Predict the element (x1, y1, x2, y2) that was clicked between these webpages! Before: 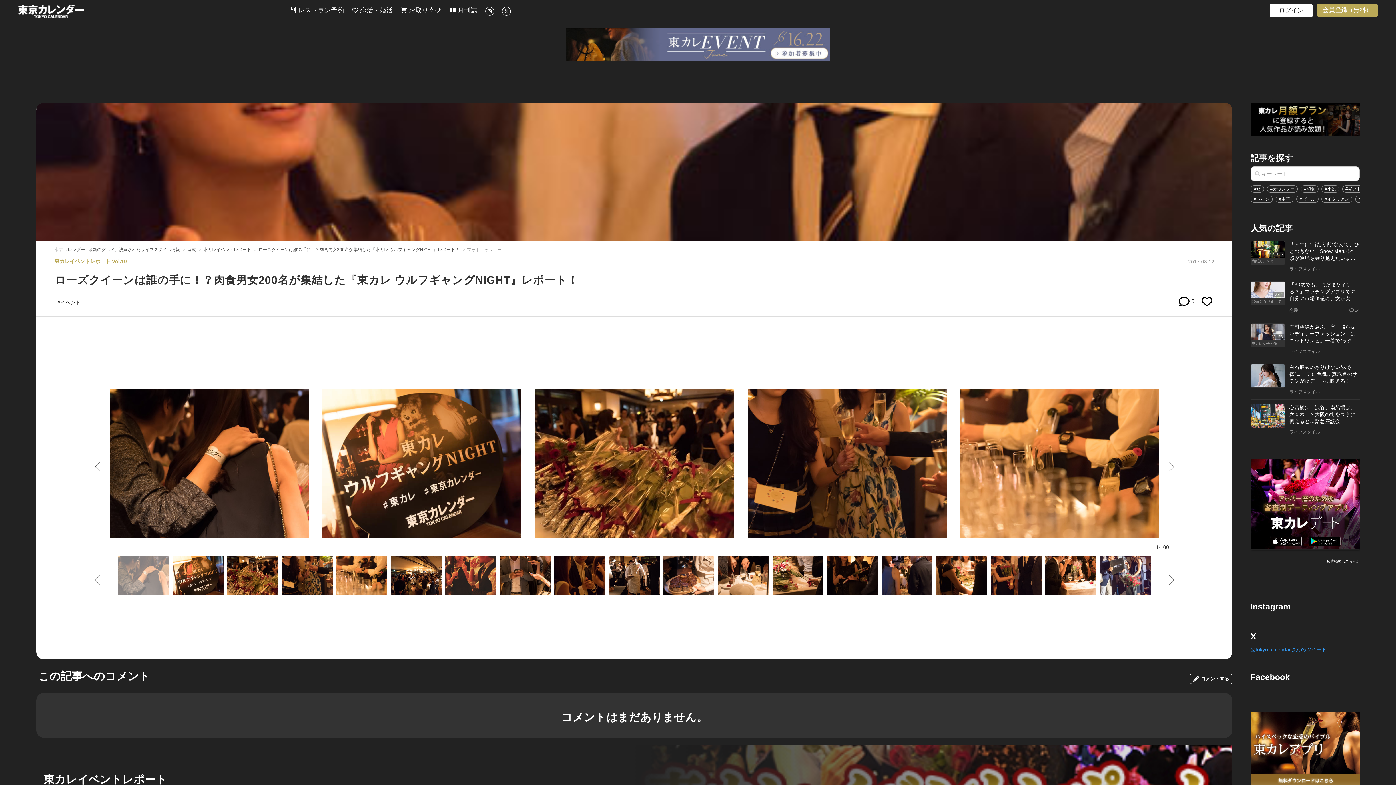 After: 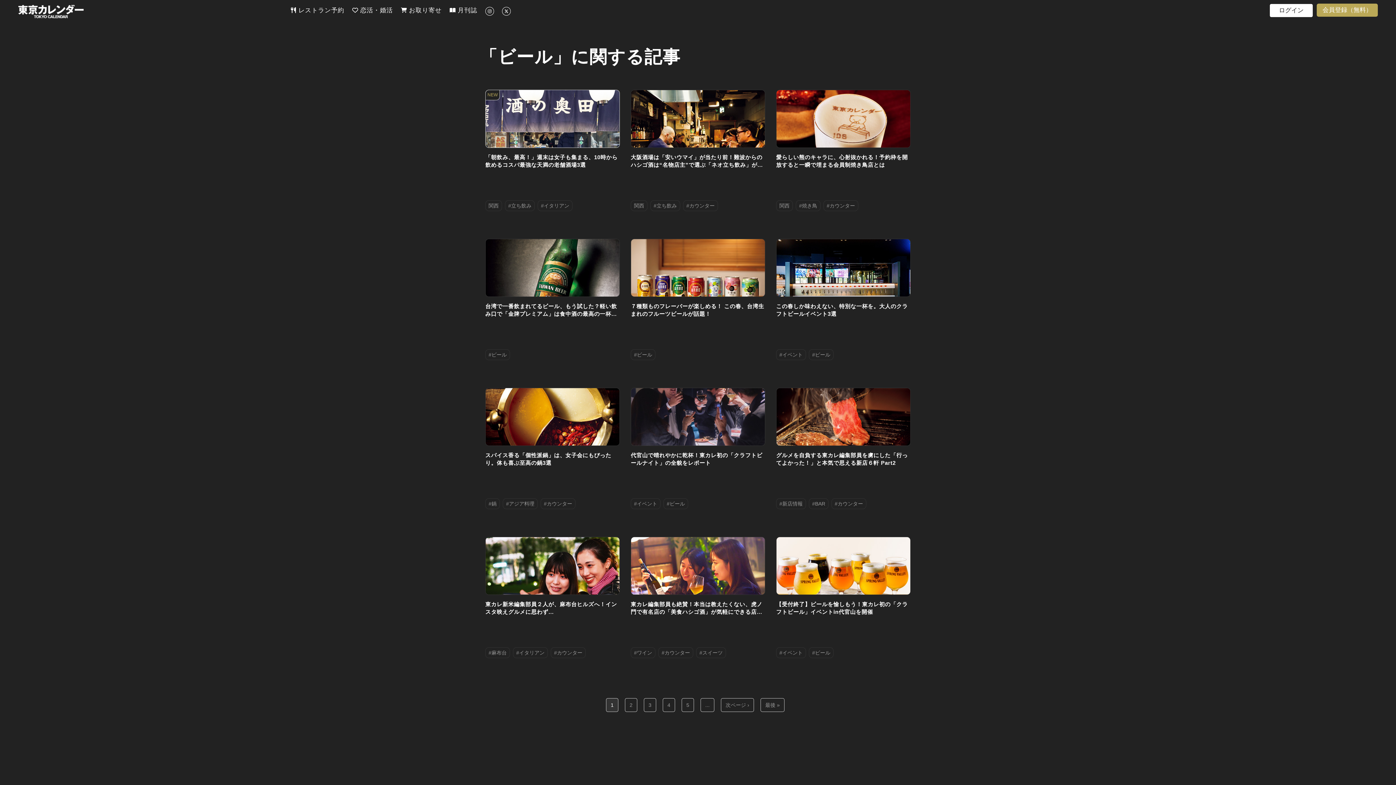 Action: label: #ビール bbox: (1296, 195, 1318, 202)